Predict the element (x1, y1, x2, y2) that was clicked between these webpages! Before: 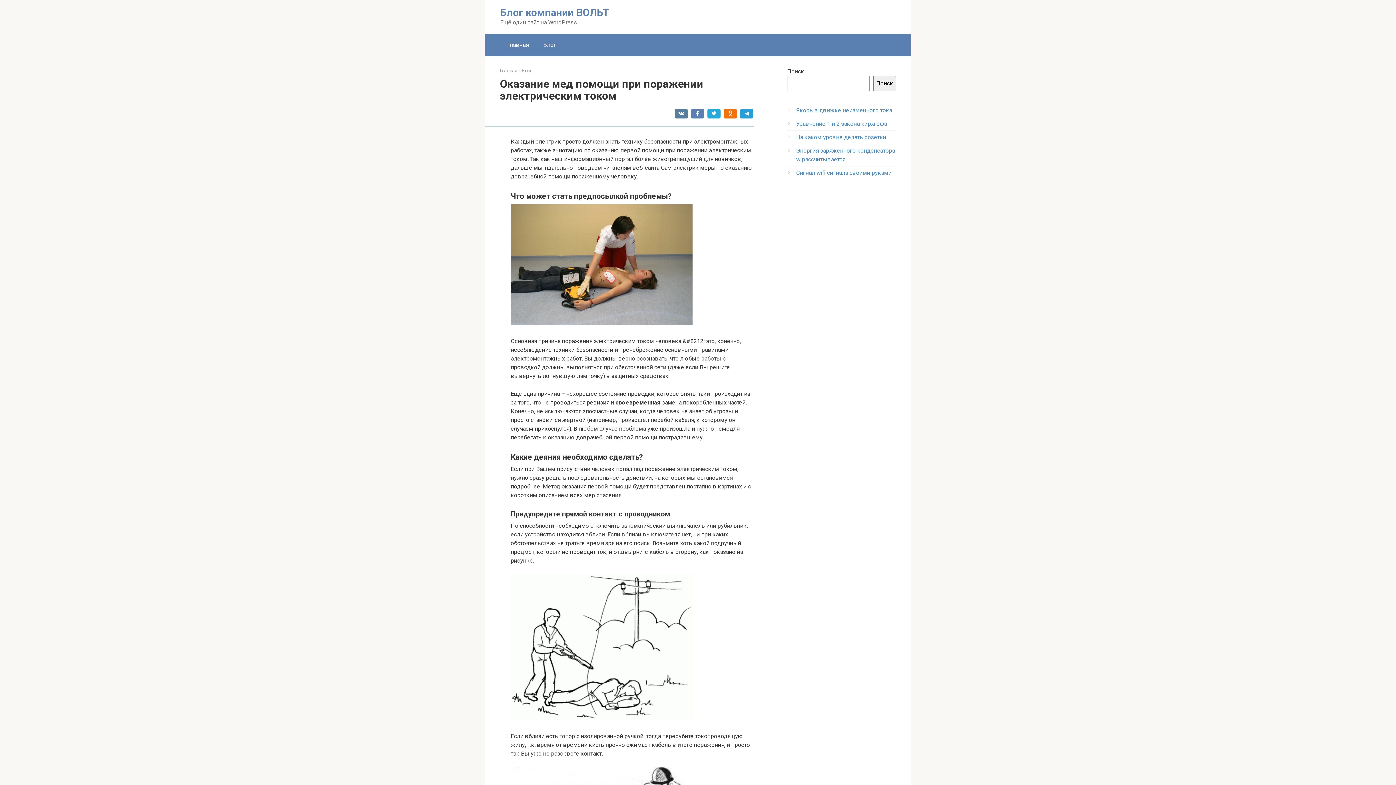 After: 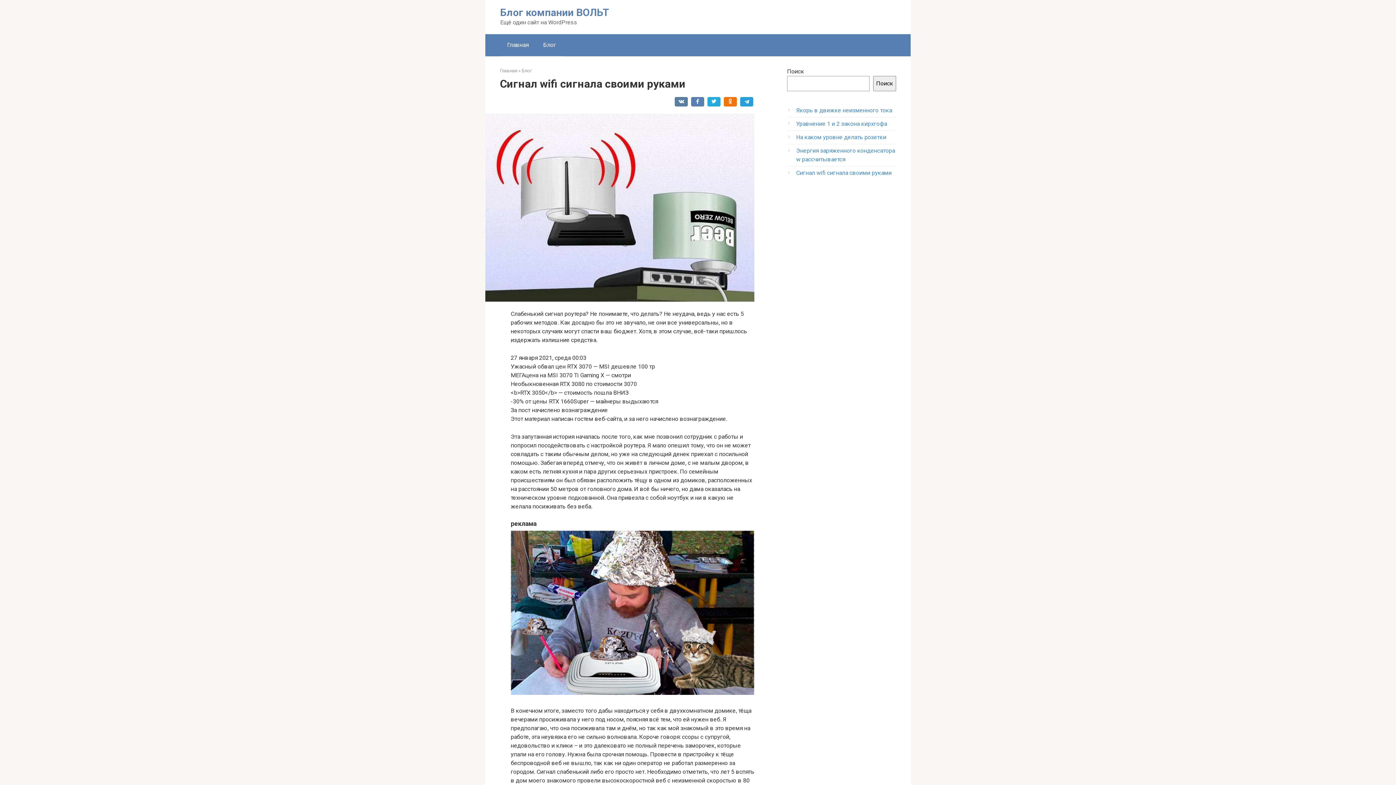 Action: label: Сигнал wifi сигнала своими руками bbox: (796, 169, 892, 176)